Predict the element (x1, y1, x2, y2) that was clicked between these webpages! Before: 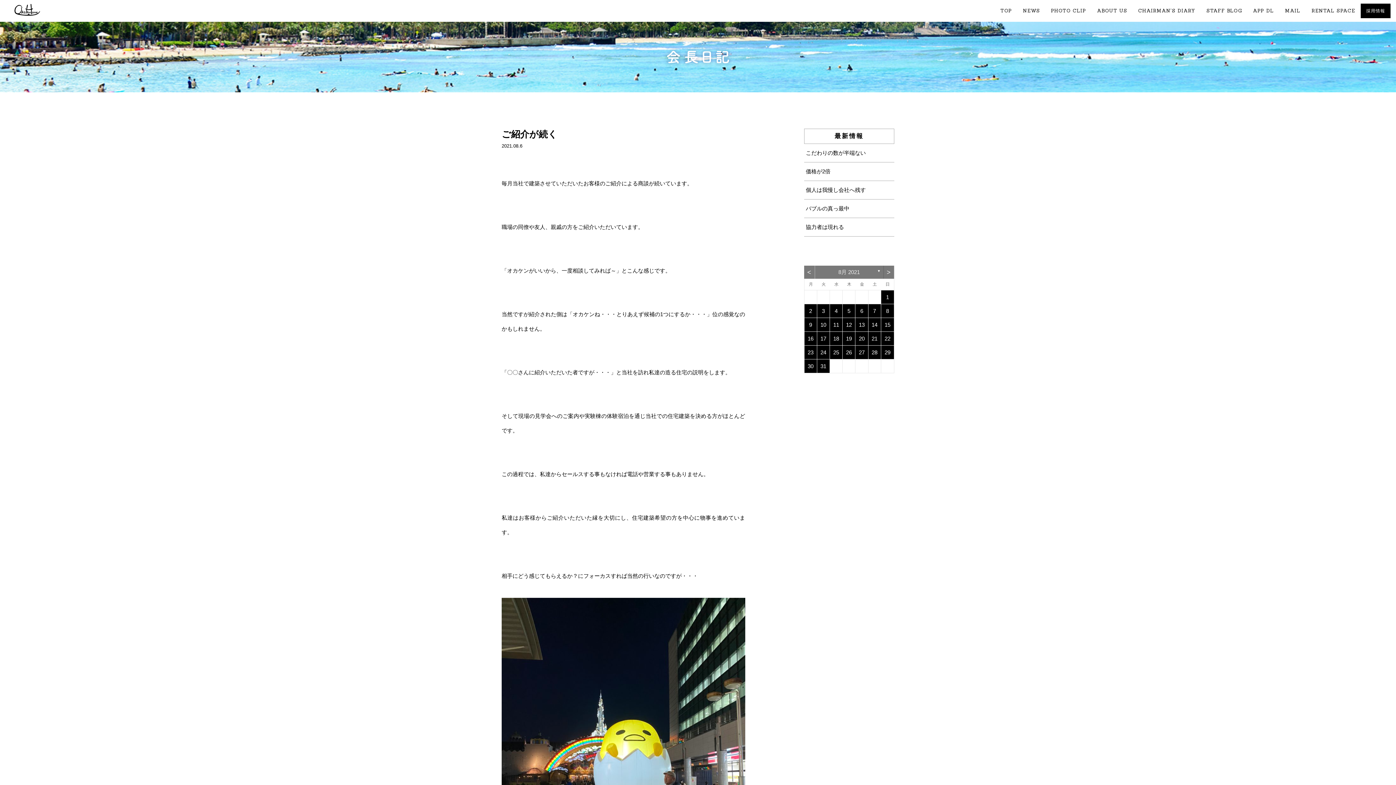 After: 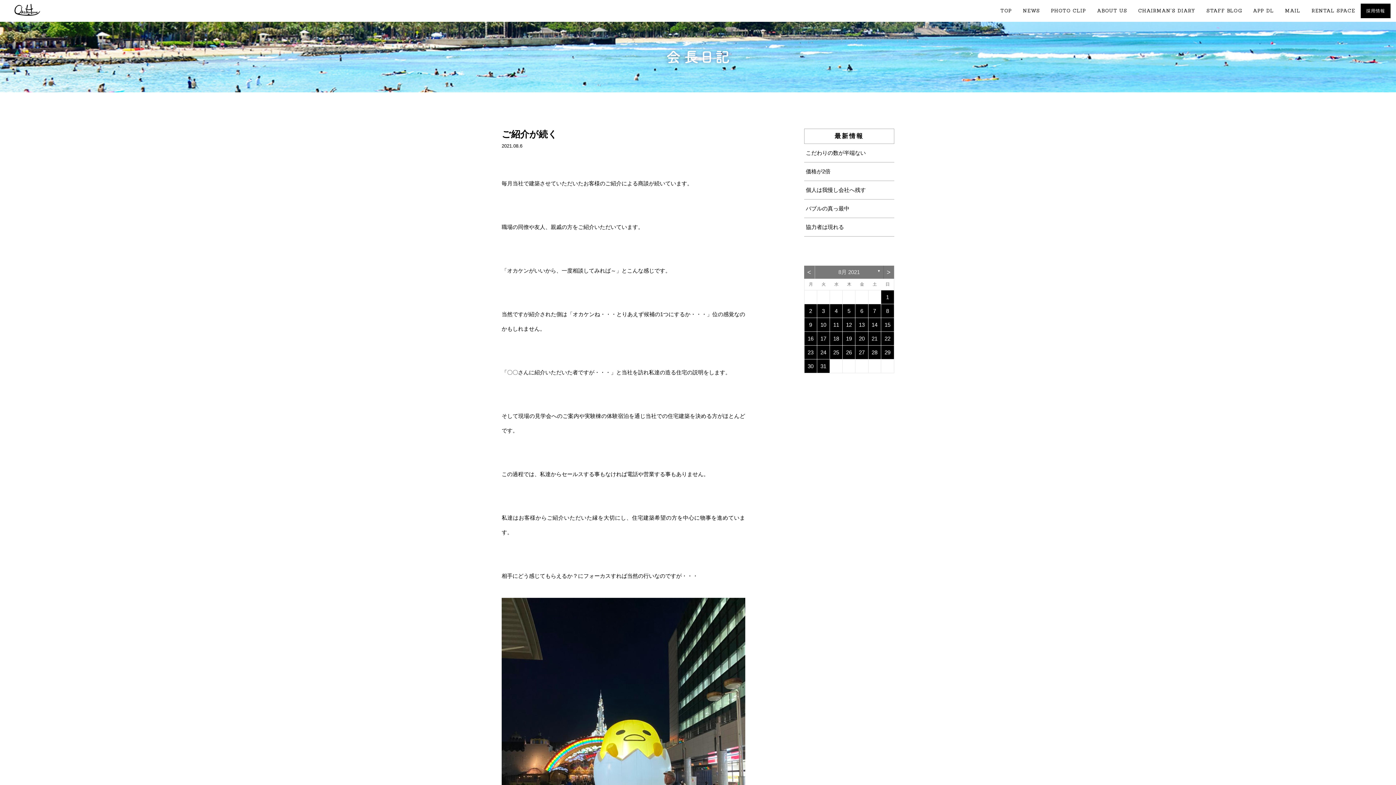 Action: label: 6 bbox: (855, 304, 868, 317)